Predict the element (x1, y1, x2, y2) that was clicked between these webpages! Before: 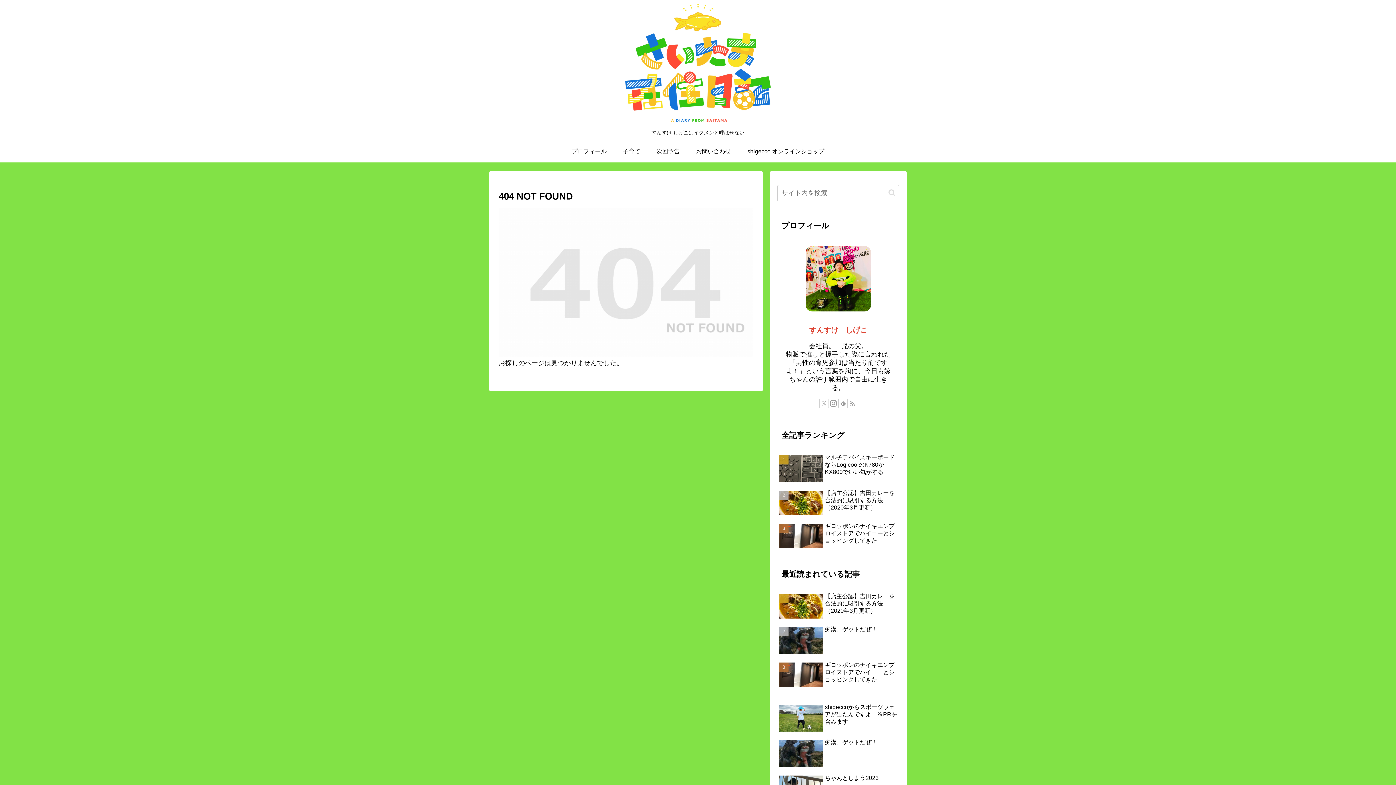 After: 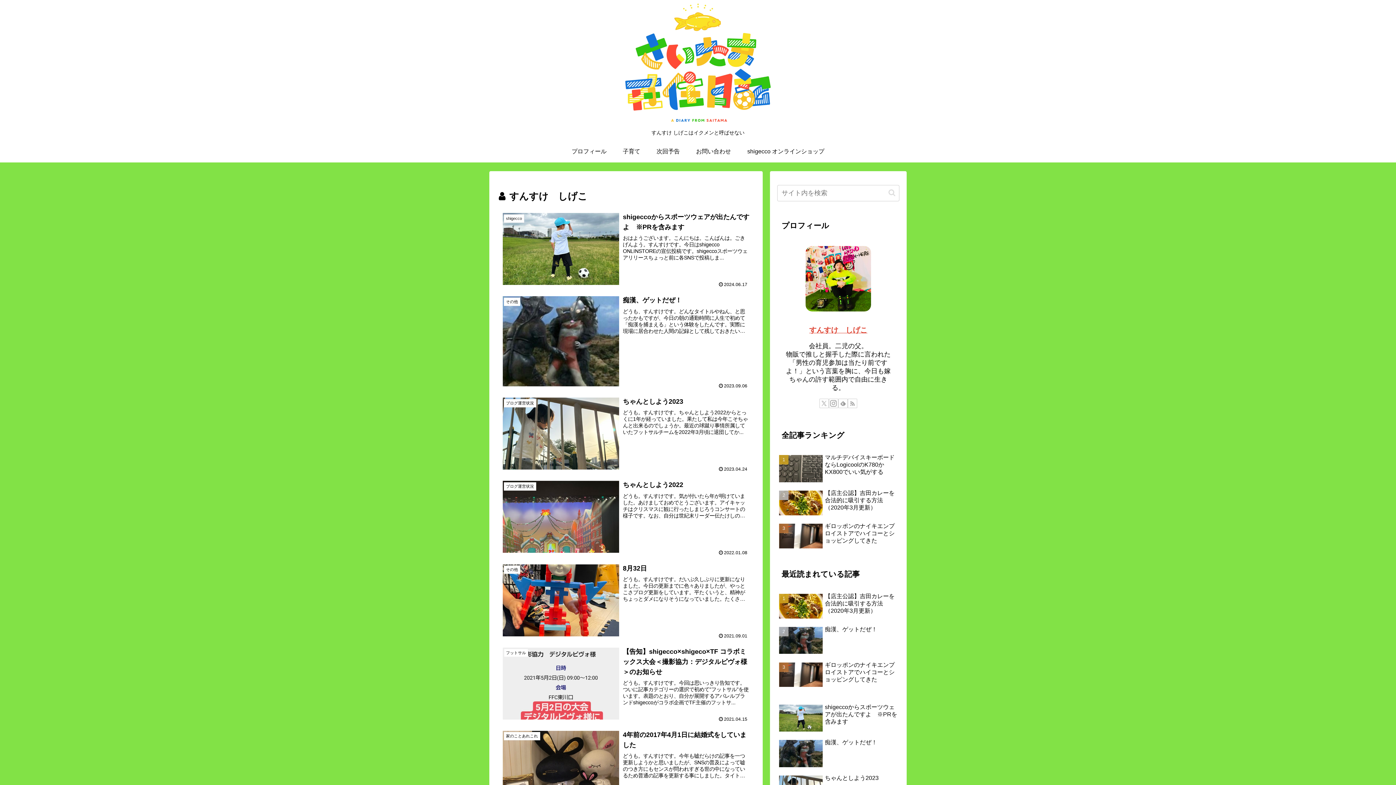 Action: label: すんすけ　しげこ bbox: (809, 326, 867, 334)